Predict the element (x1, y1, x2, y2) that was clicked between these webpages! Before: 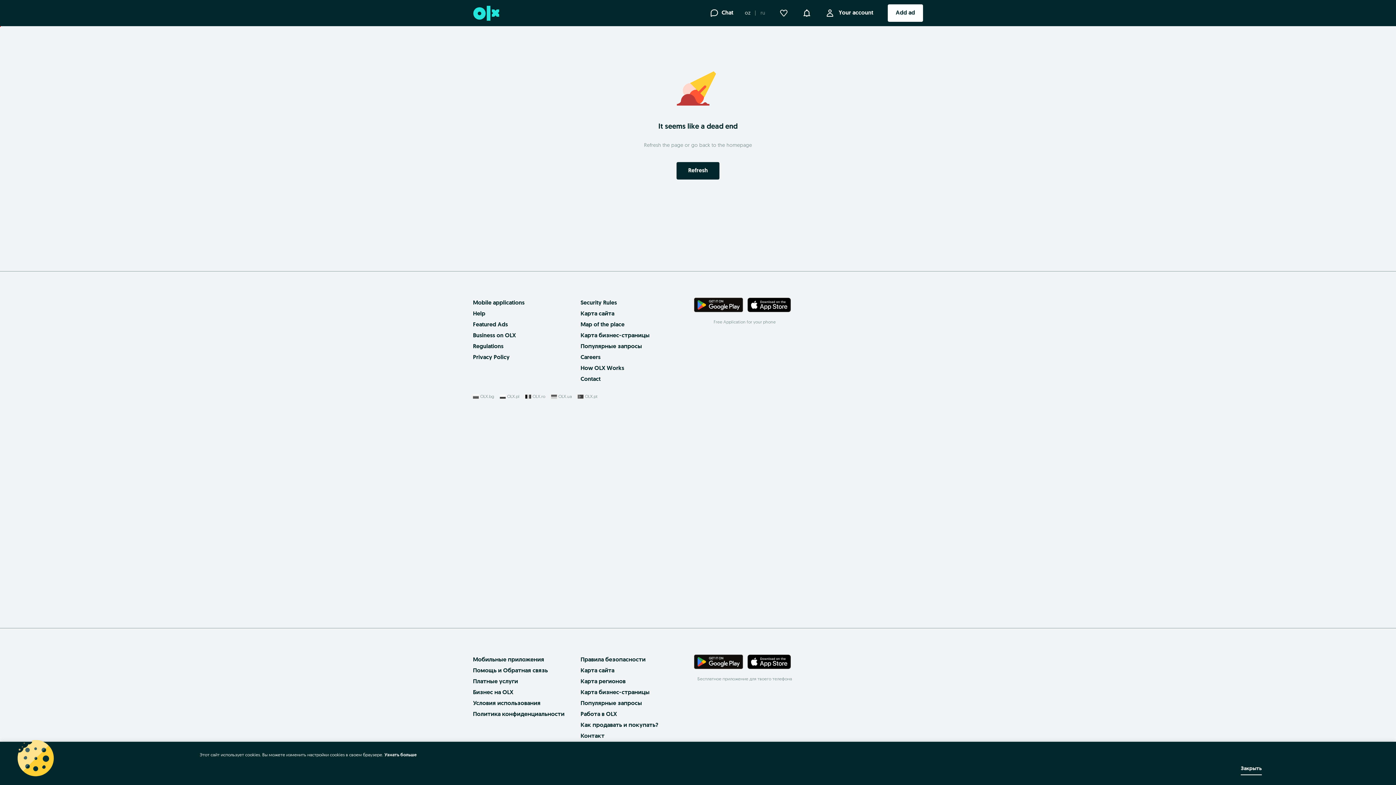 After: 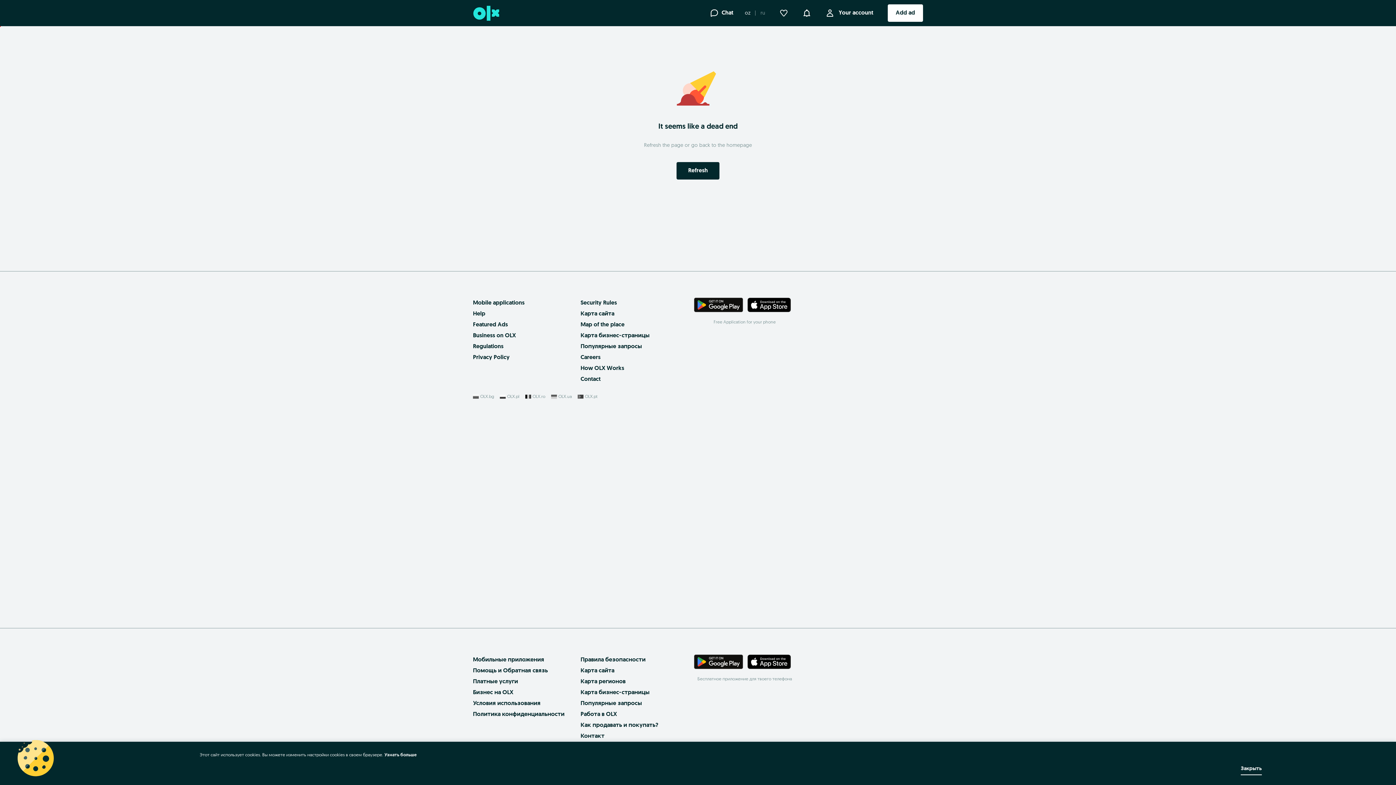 Action: label: Refresh bbox: (676, 162, 719, 179)